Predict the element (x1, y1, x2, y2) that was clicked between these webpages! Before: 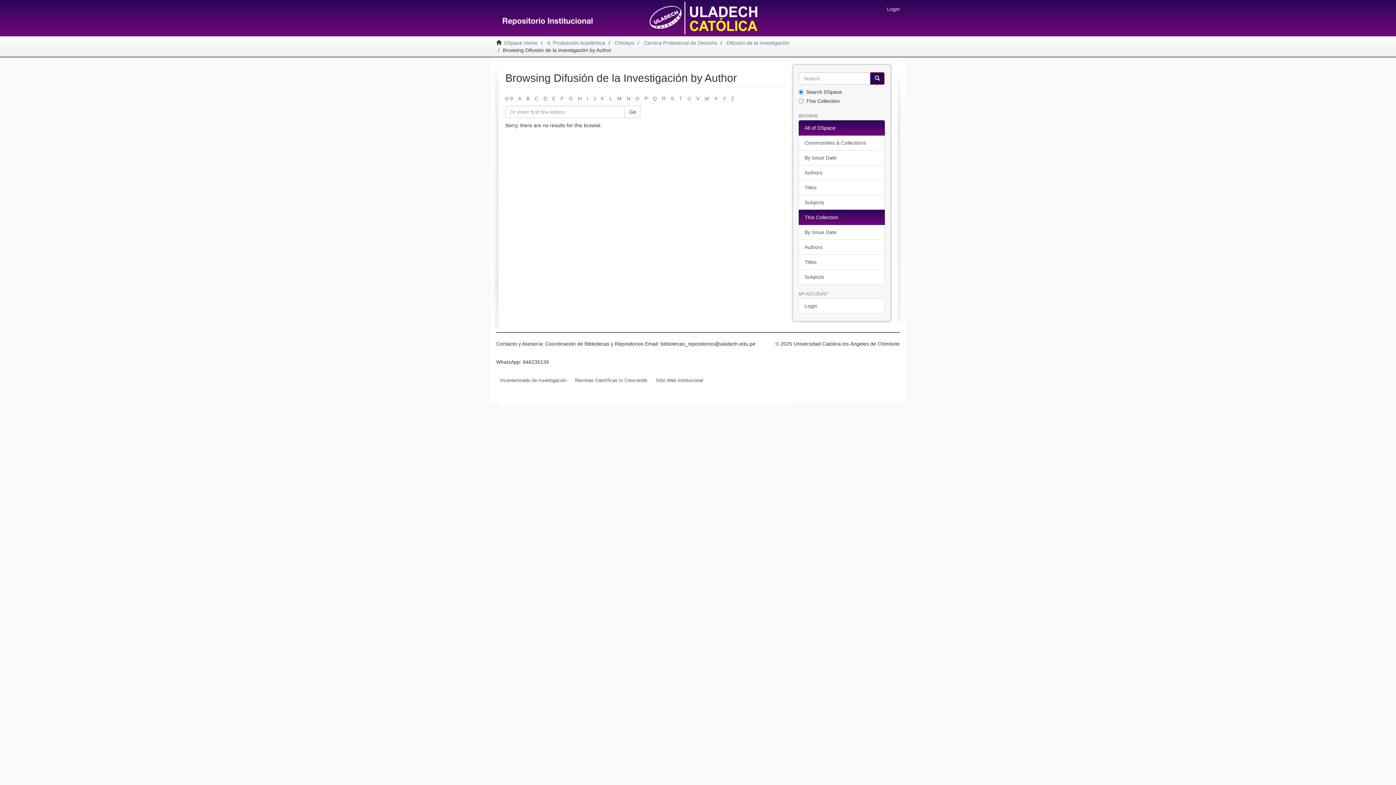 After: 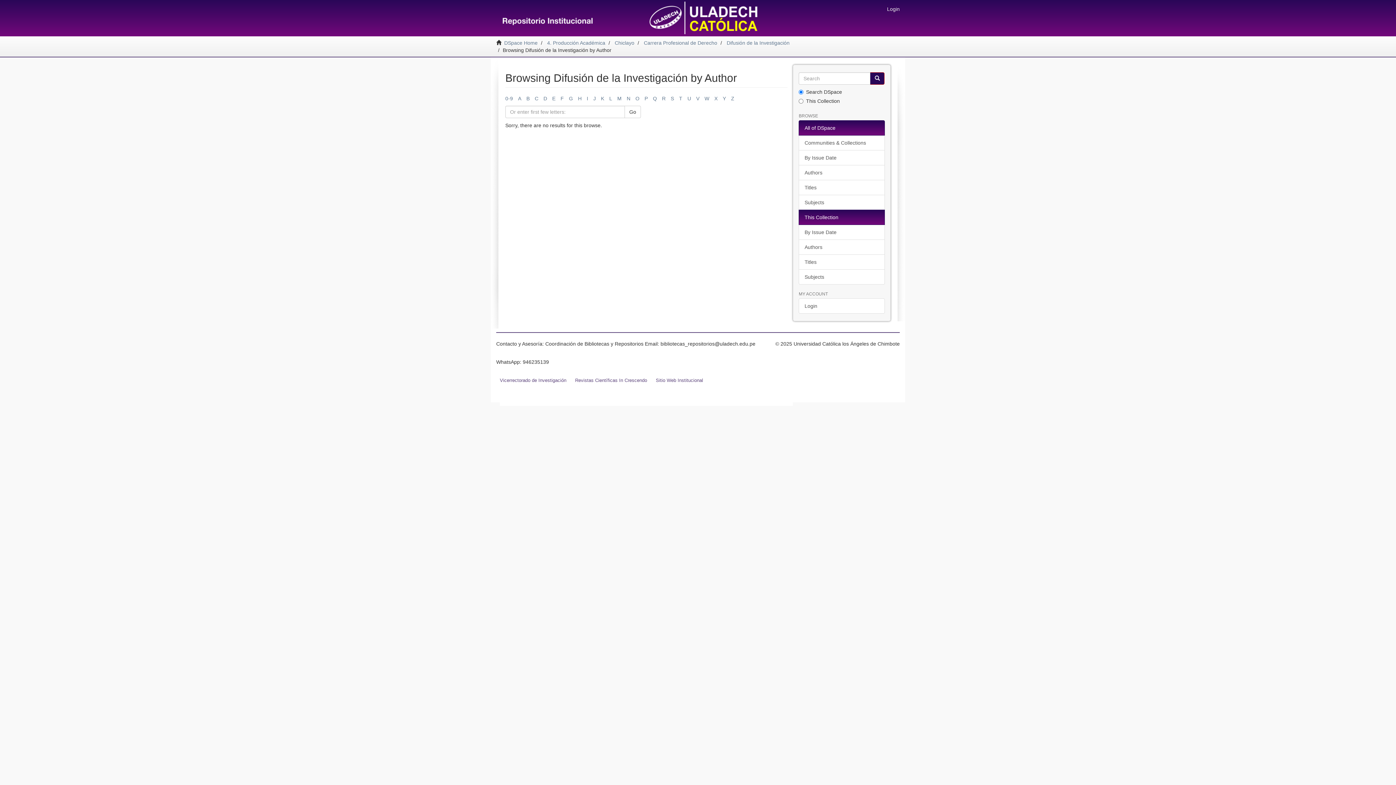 Action: label: C bbox: (534, 95, 538, 101)